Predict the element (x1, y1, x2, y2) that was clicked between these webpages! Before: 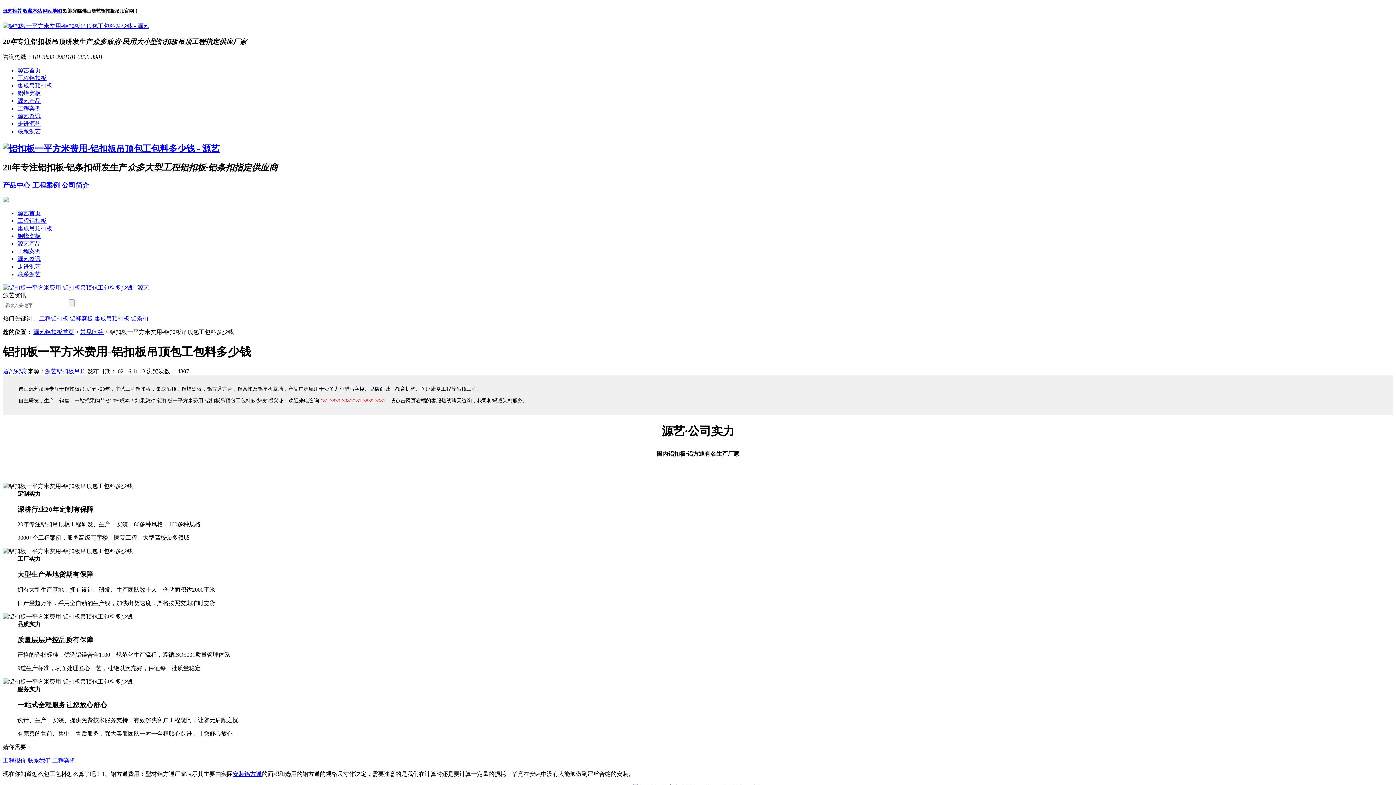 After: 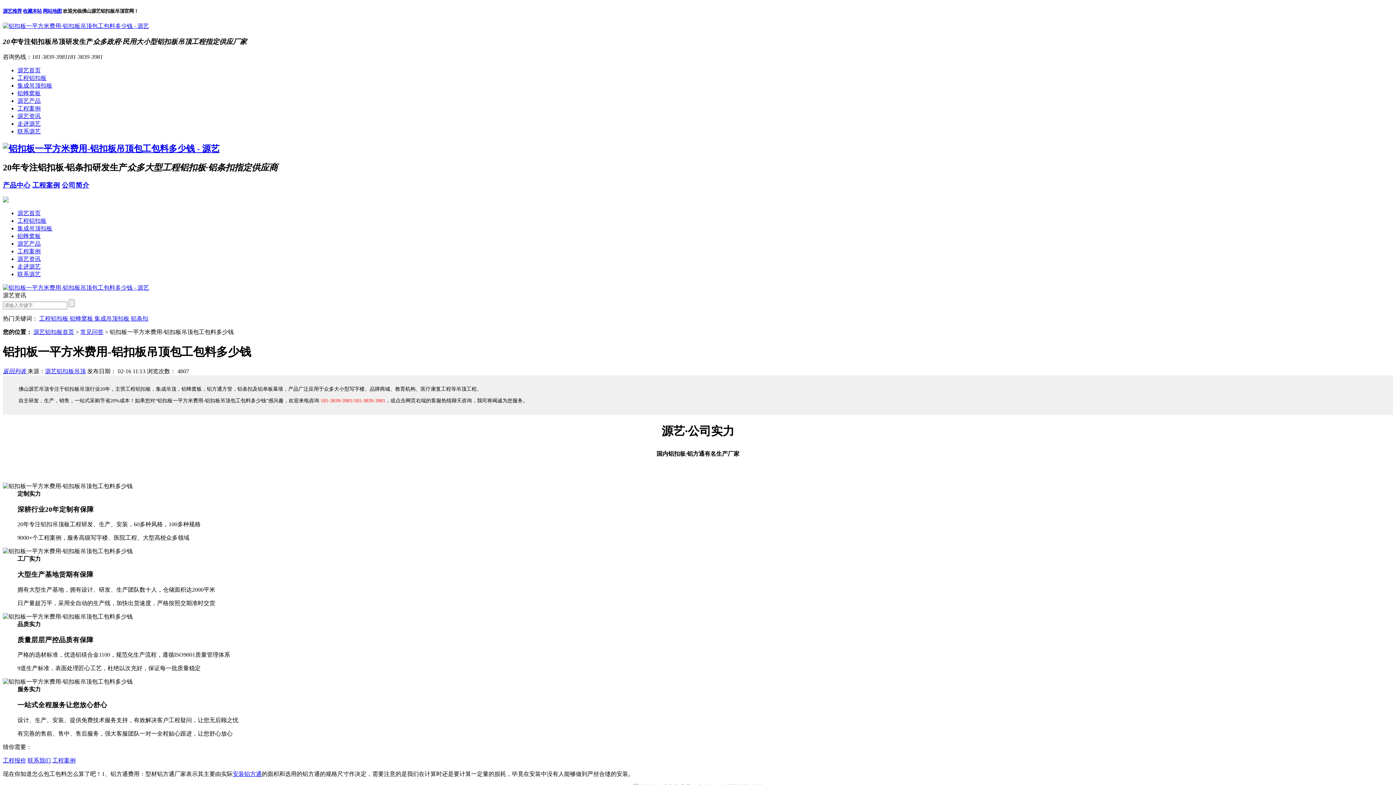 Action: label: 铝蜂窝板 bbox: (17, 90, 40, 96)